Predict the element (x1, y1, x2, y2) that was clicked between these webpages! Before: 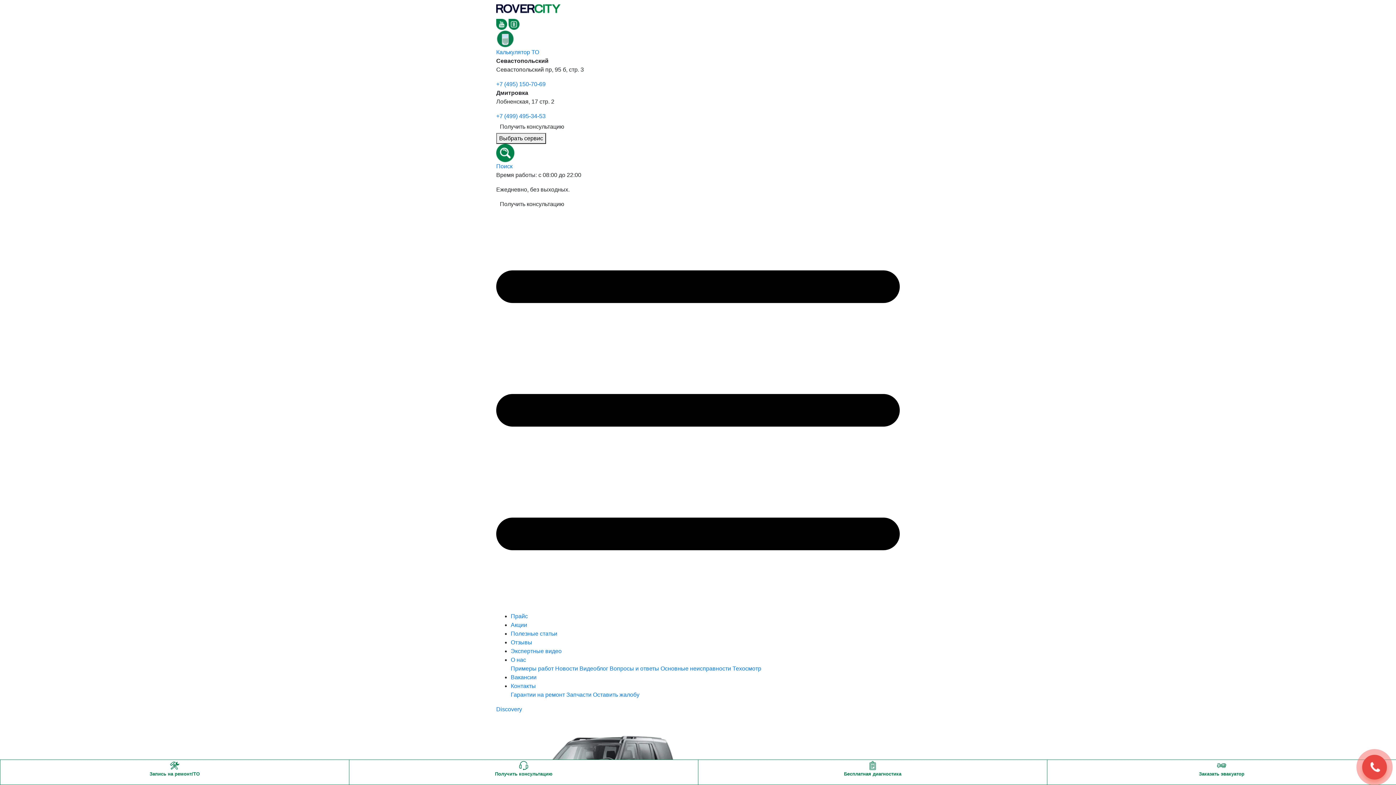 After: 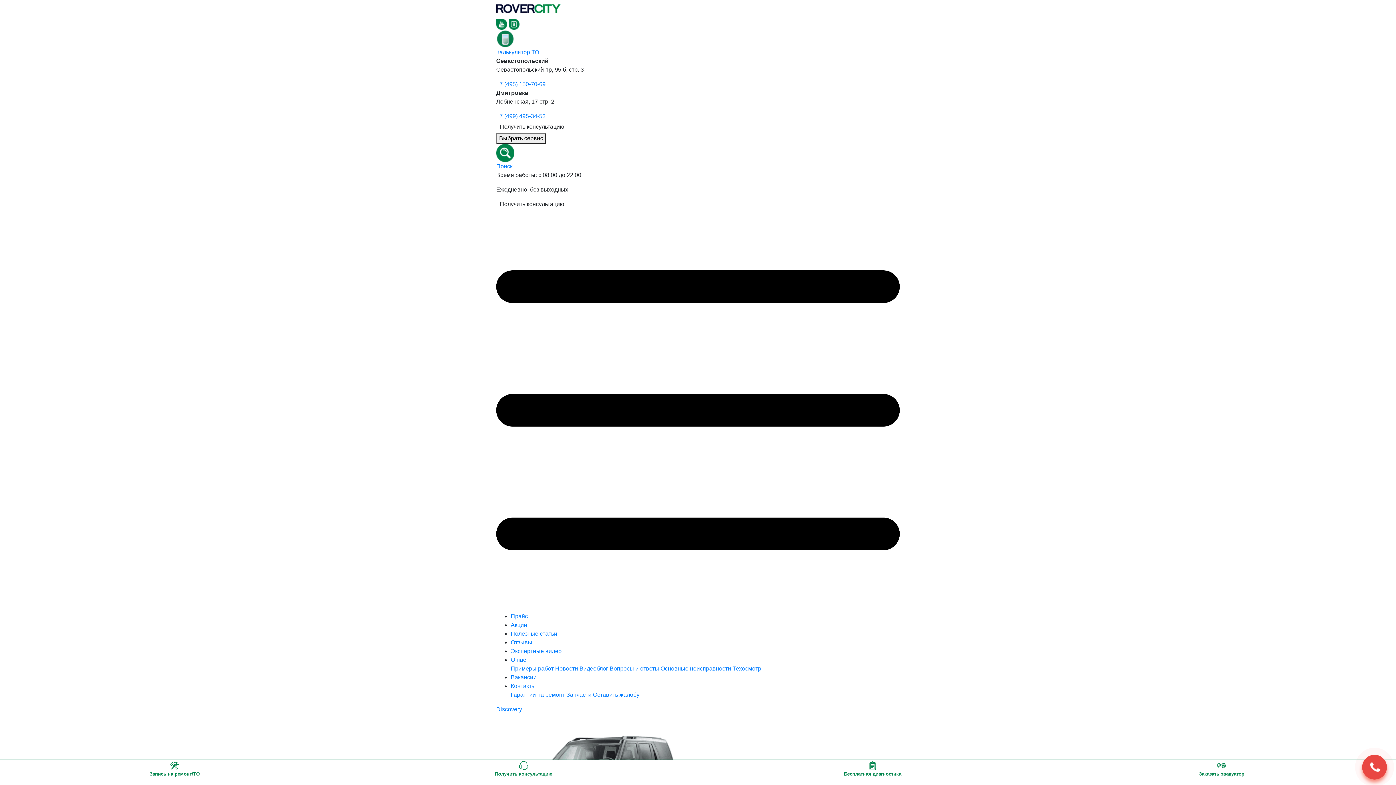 Action: bbox: (510, 692, 565, 698) label: Гарантии на ремонт